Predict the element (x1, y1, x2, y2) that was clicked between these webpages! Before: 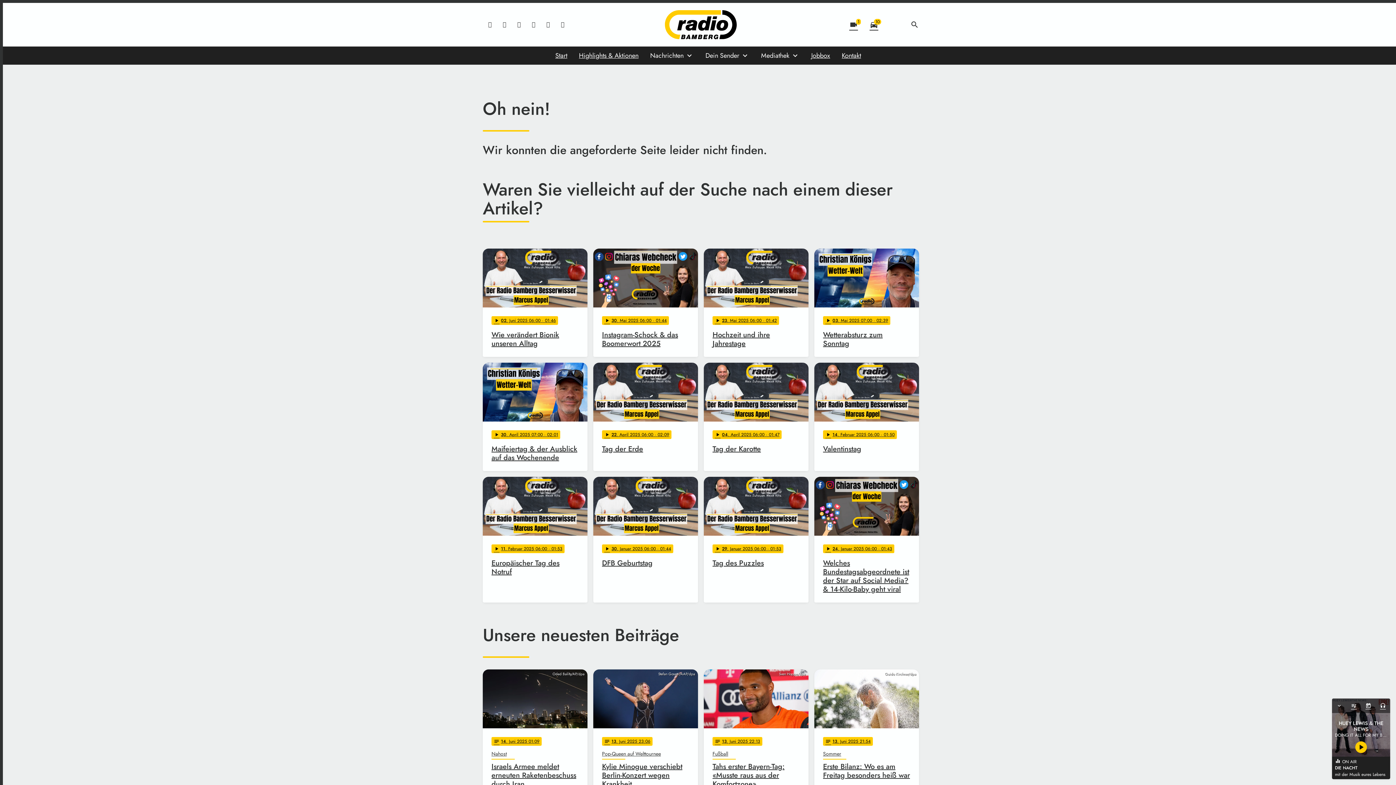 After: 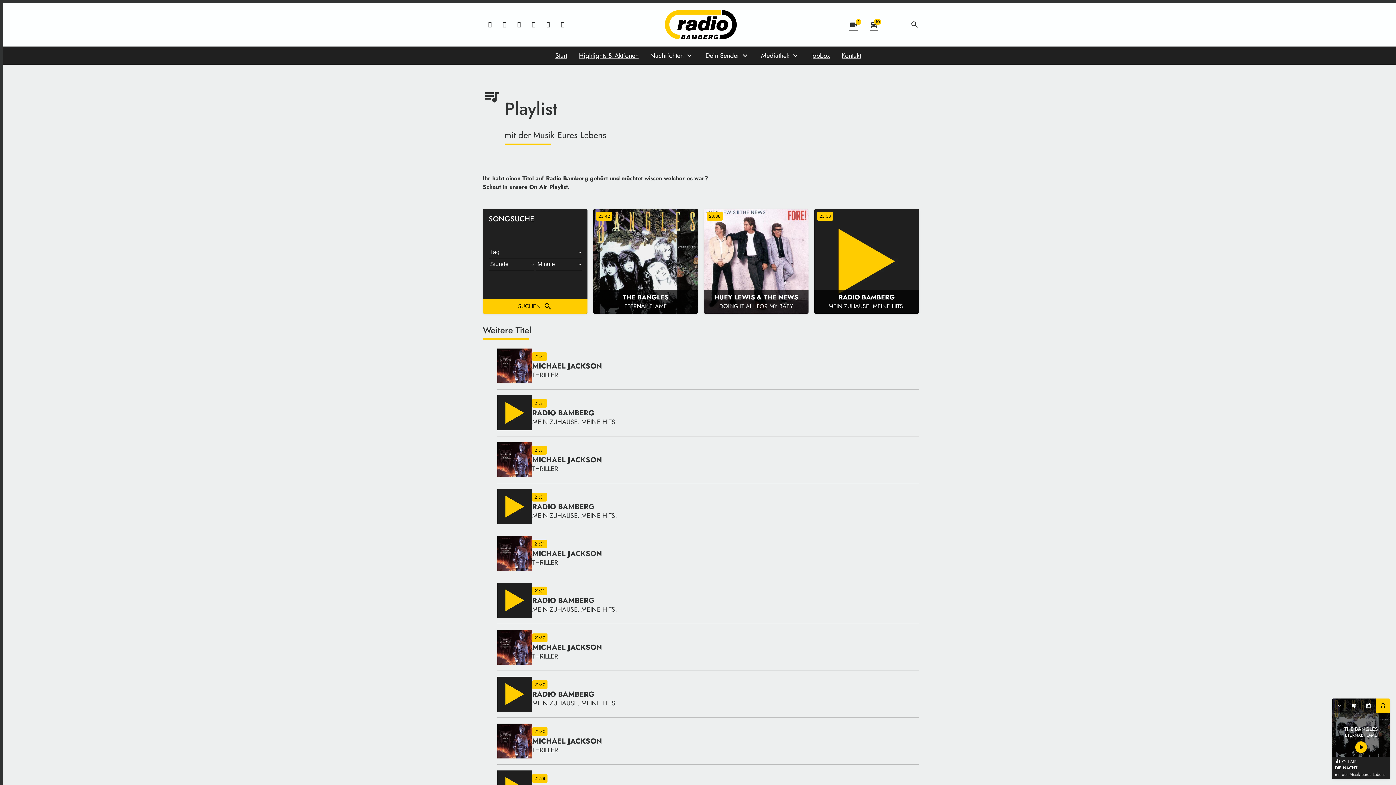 Action: bbox: (1376, 698, 1390, 713) label: headset